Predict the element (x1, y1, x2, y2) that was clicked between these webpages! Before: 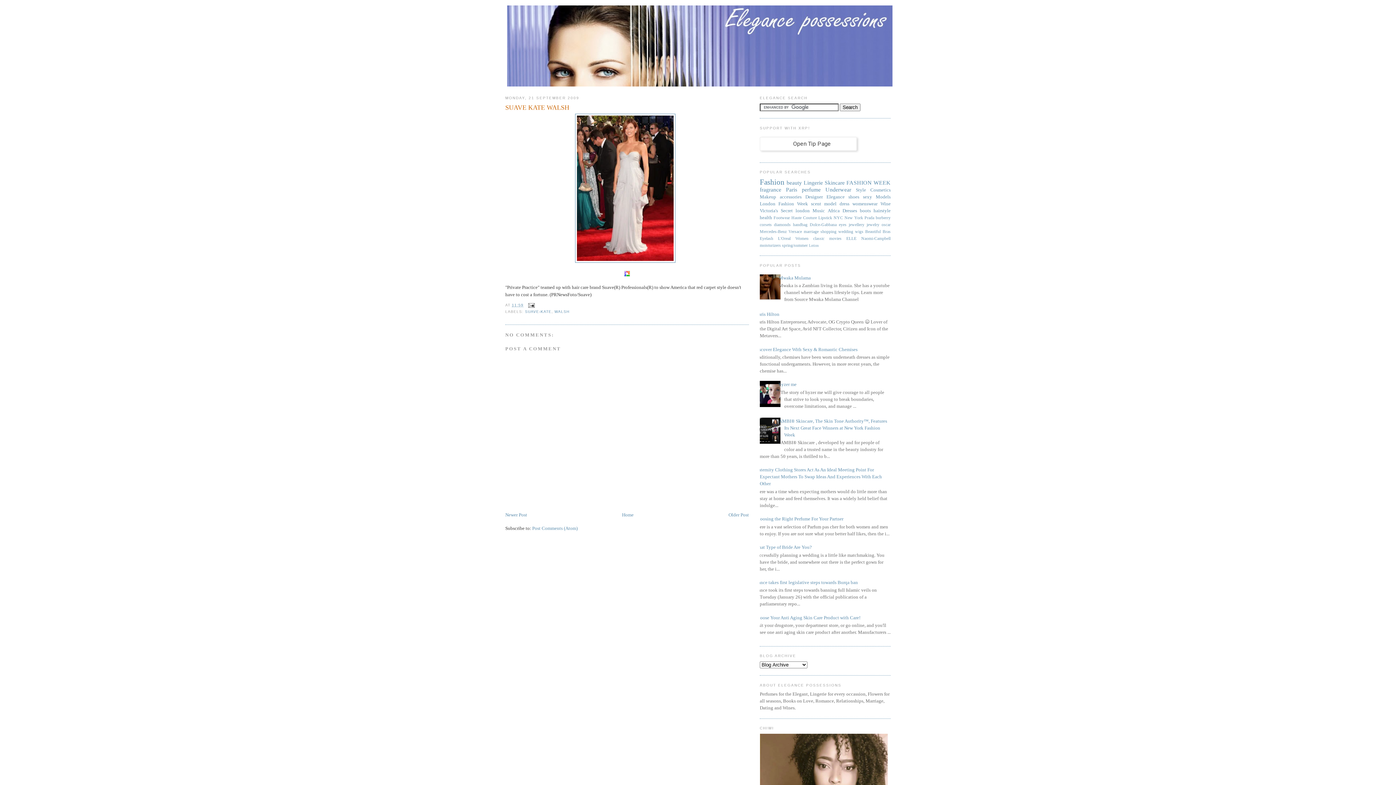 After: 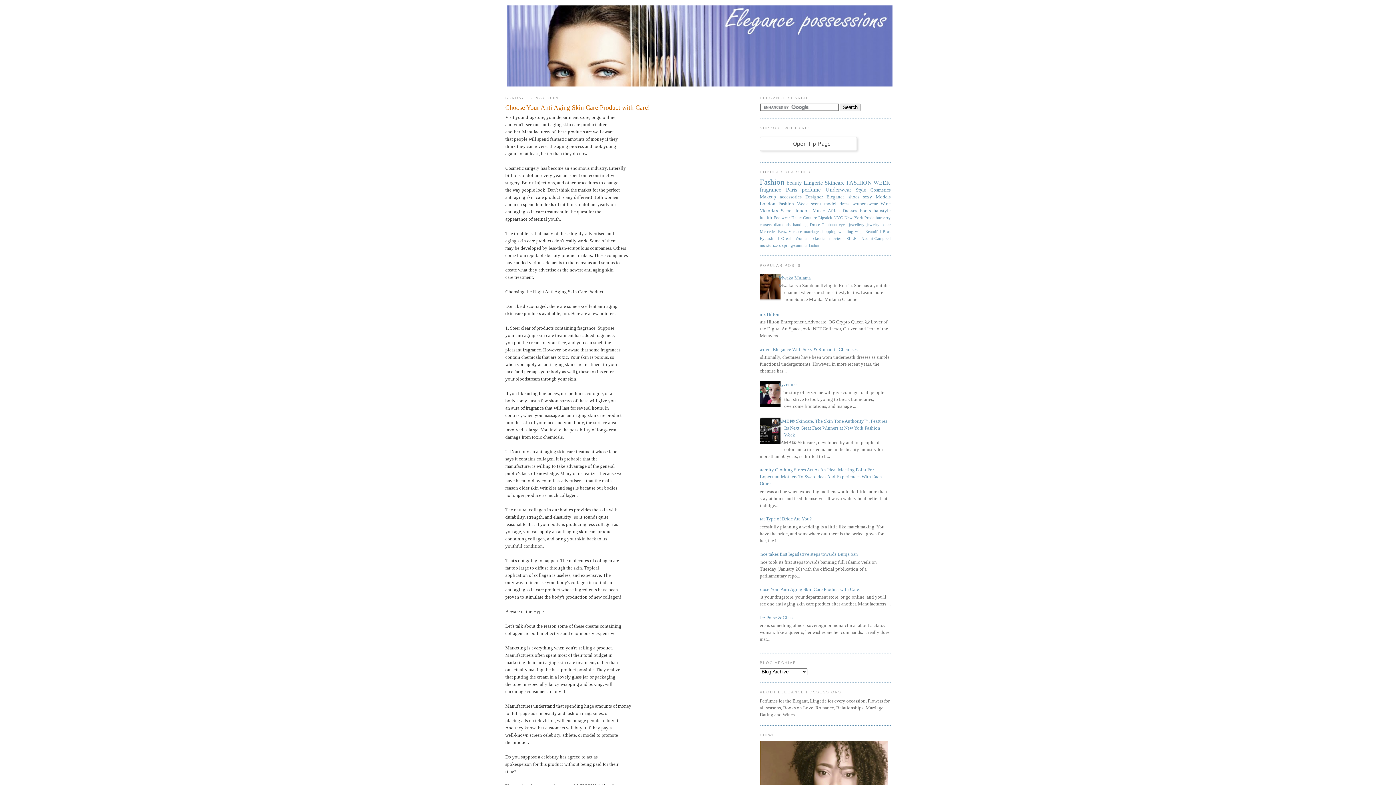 Action: bbox: (754, 615, 860, 620) label: Choose Your Anti Aging Skin Care Product with Care!